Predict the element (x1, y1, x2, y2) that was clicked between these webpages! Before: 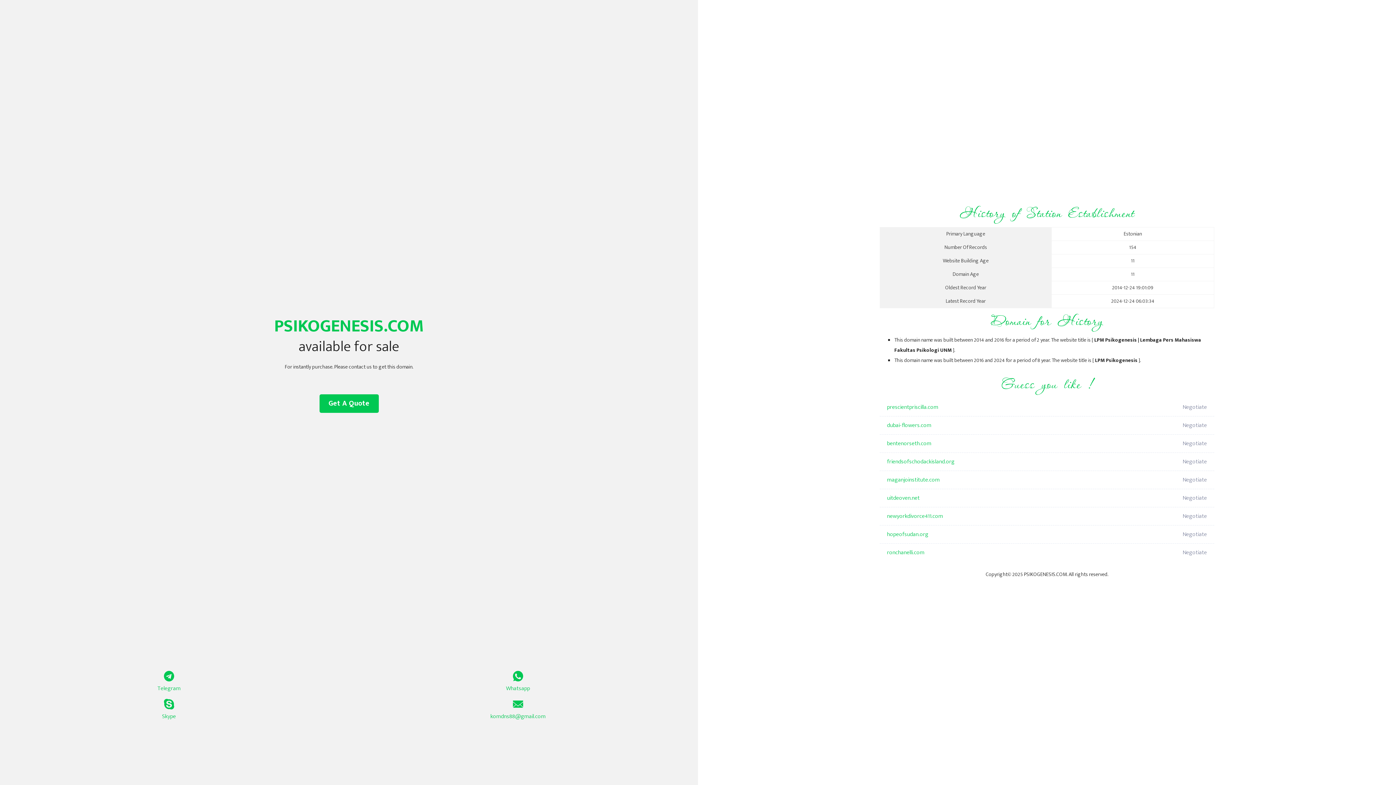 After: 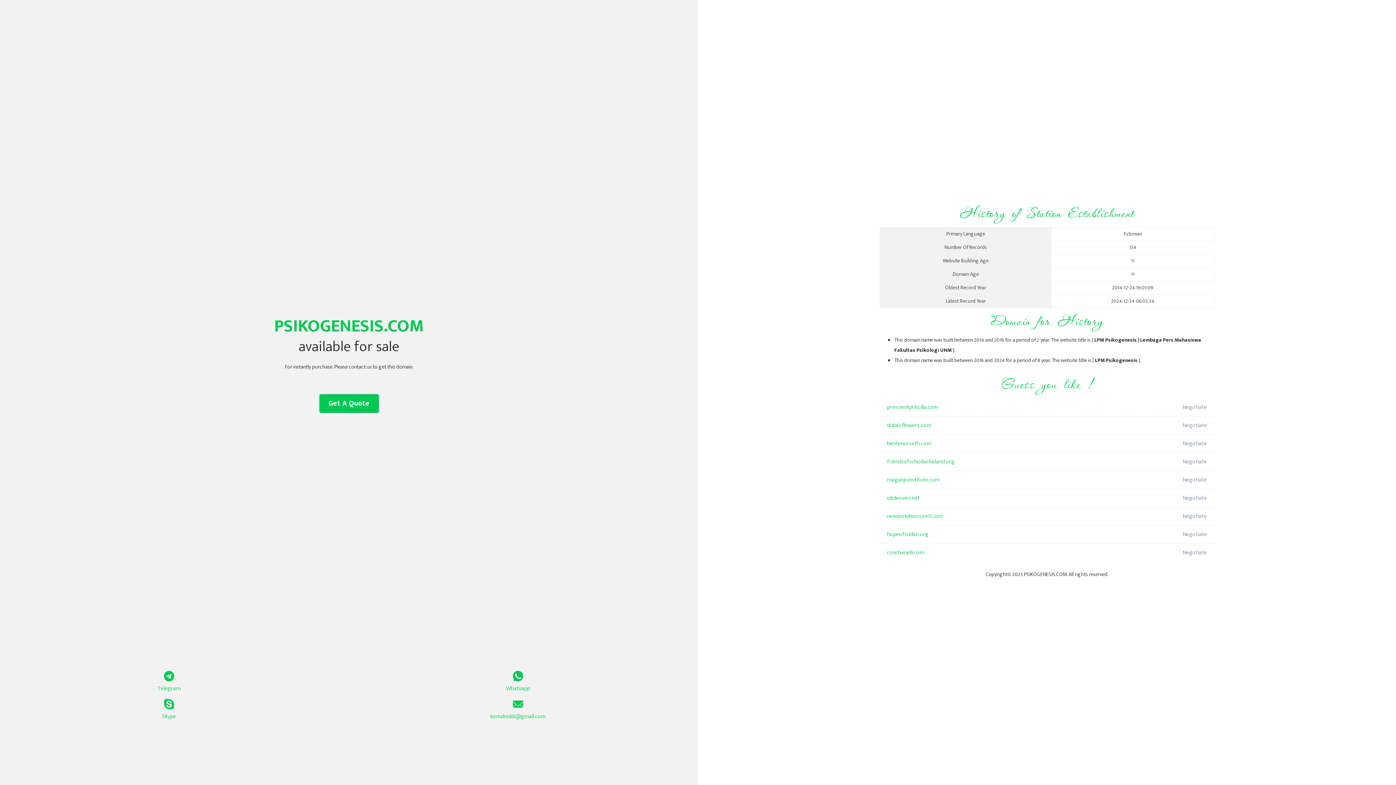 Action: label: Get A Quote bbox: (319, 394, 378, 413)